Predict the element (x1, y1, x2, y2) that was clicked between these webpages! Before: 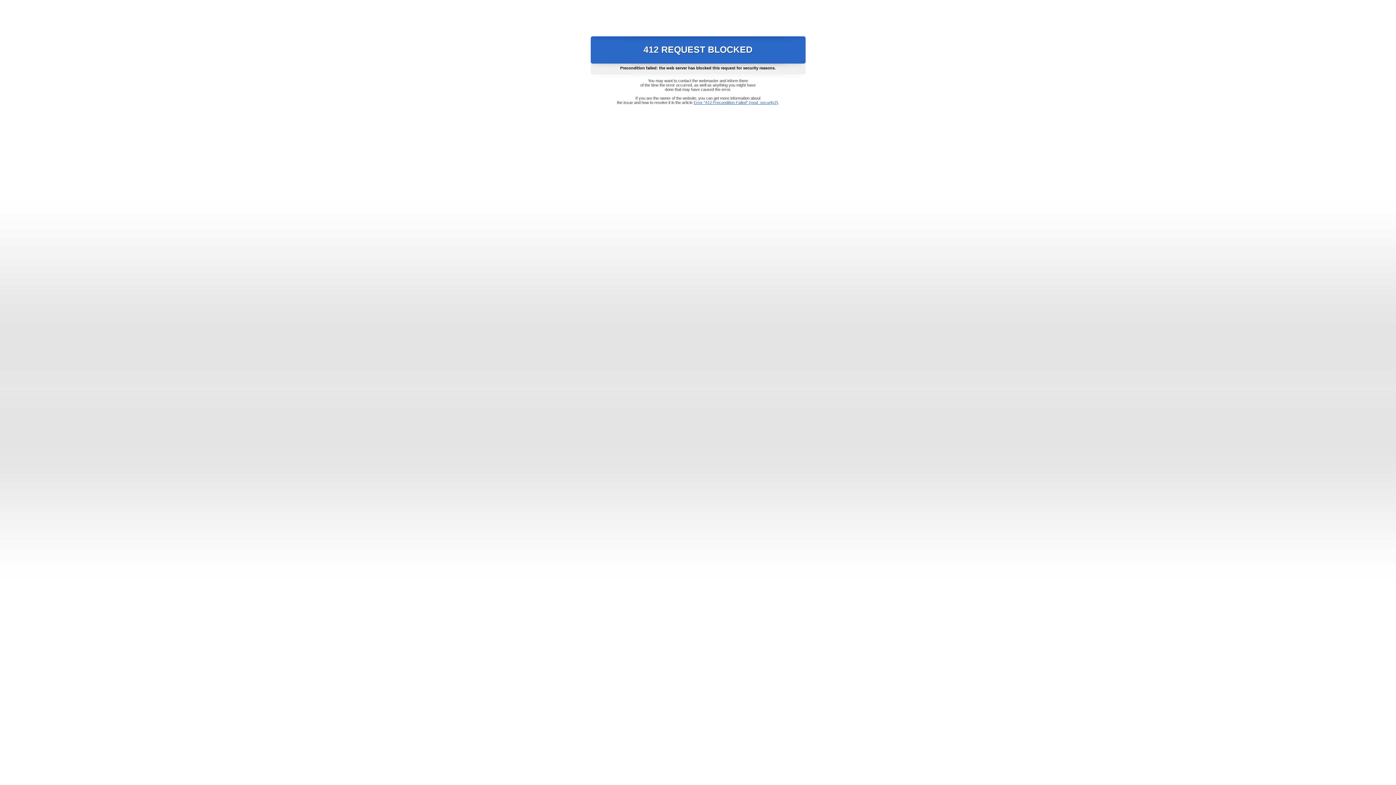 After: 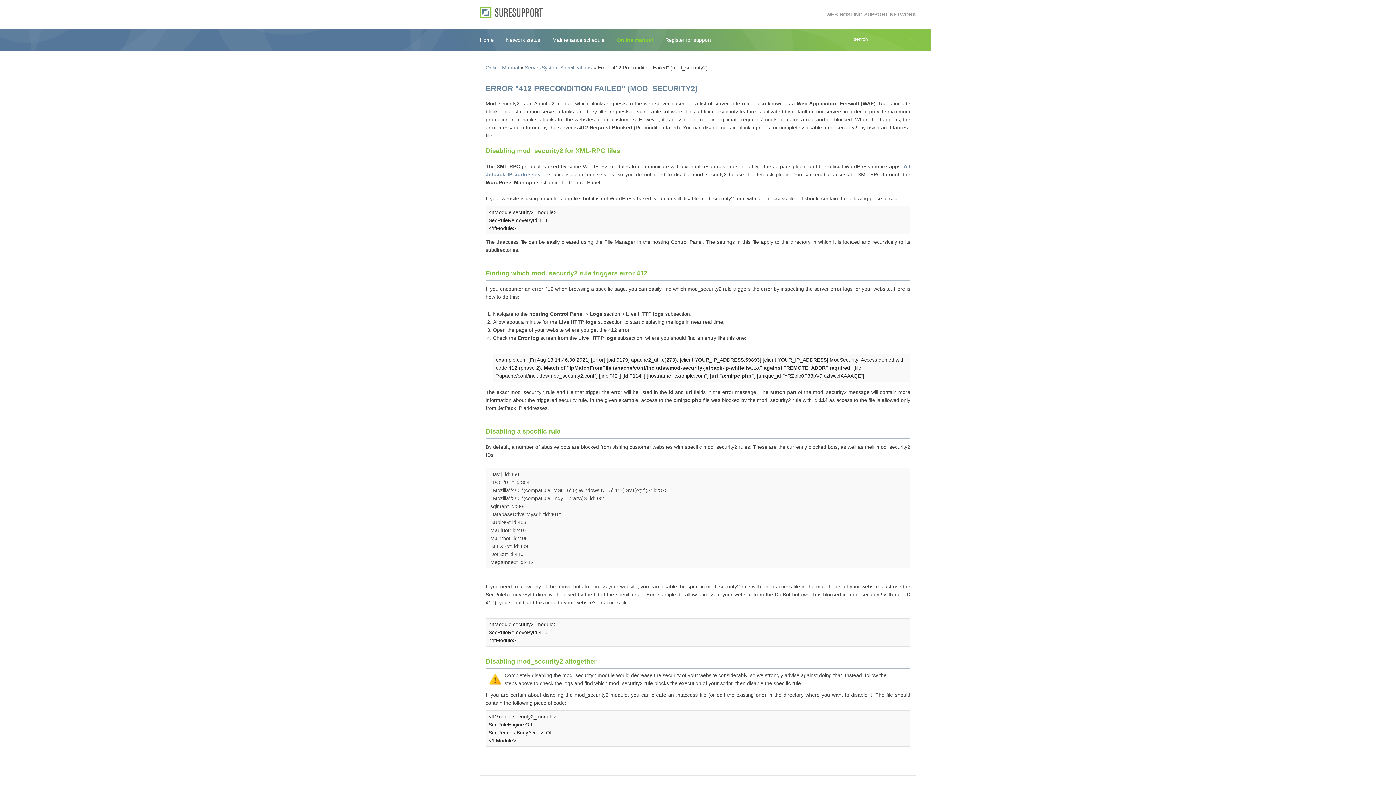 Action: label: Error "412 Precondition Failed" (mod_security2) bbox: (693, 100, 778, 104)